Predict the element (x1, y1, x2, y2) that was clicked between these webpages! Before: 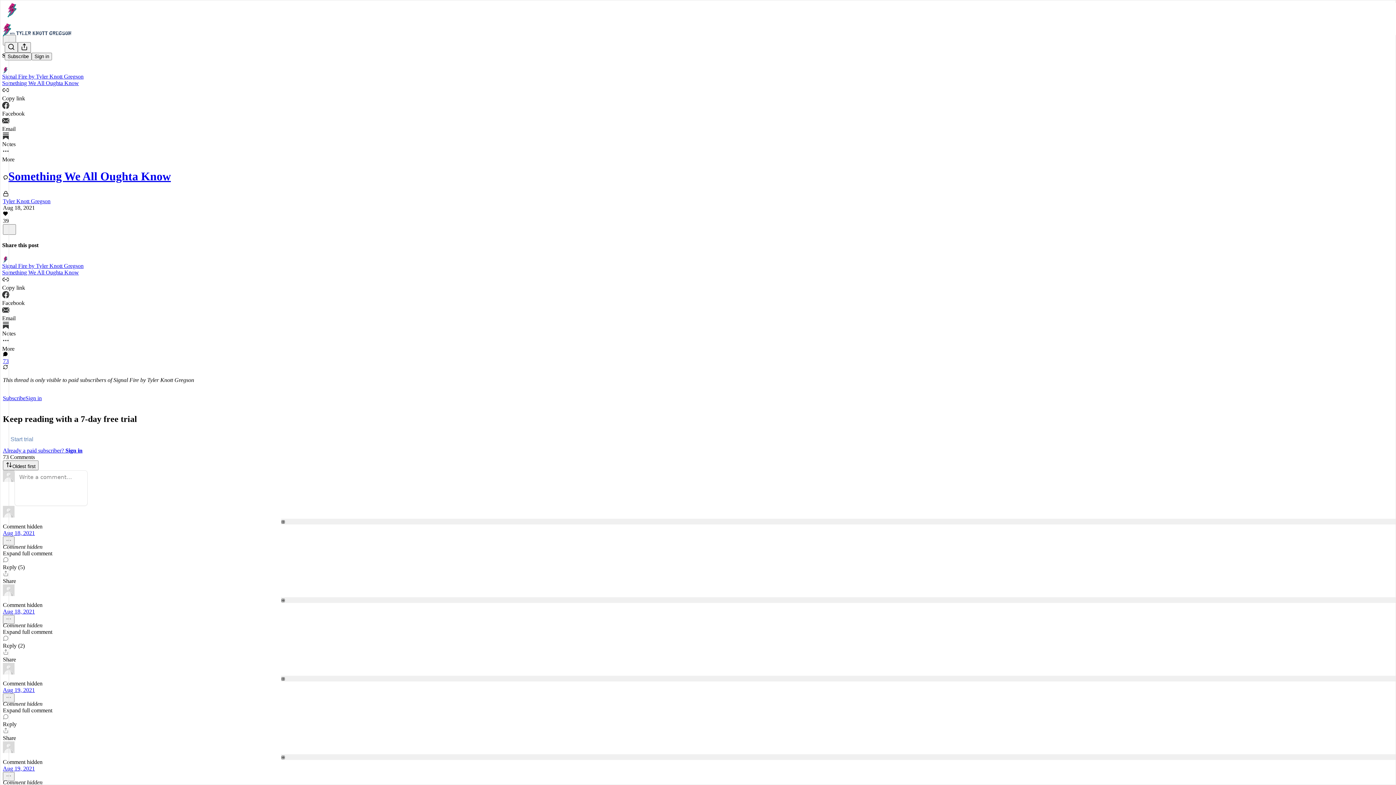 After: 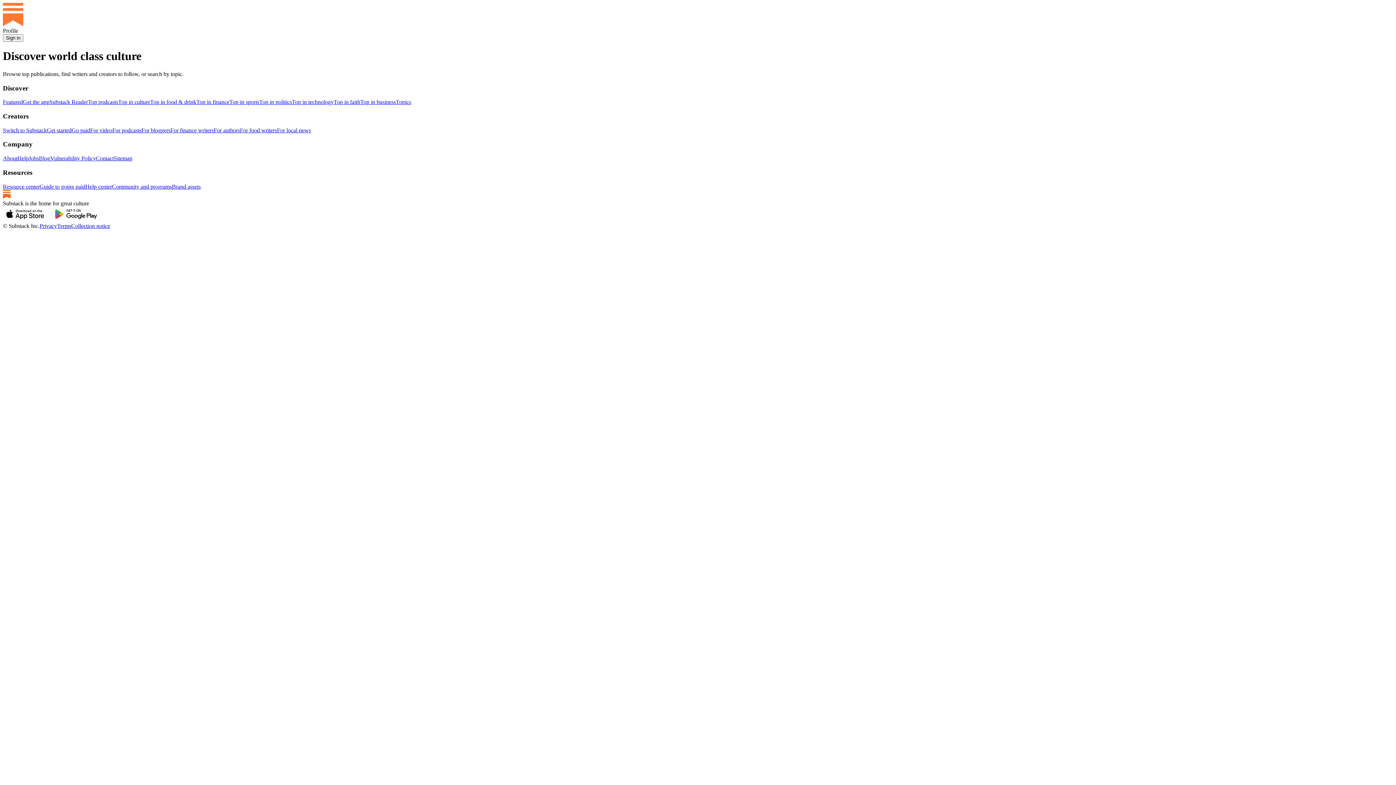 Action: label: View User's profile bbox: (2, 741, 1393, 753)